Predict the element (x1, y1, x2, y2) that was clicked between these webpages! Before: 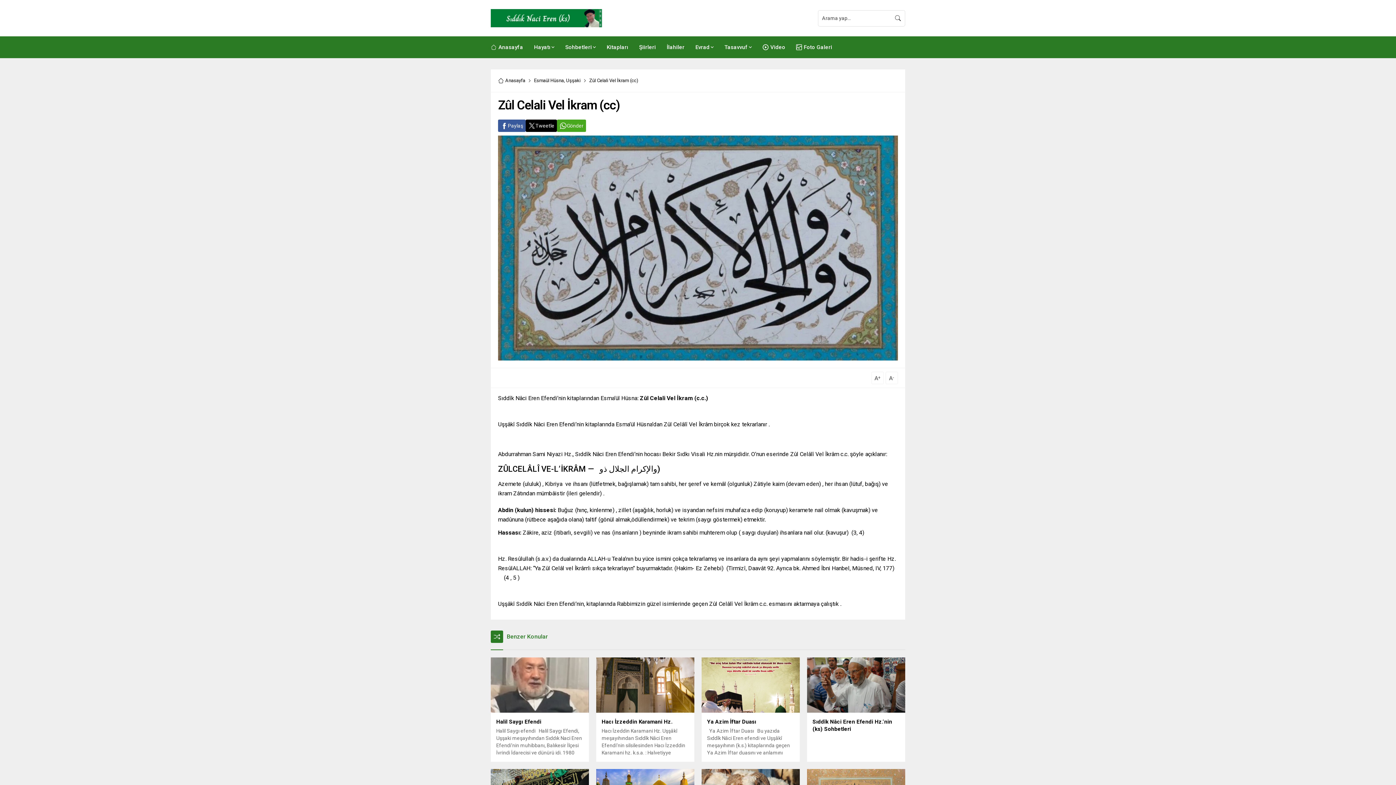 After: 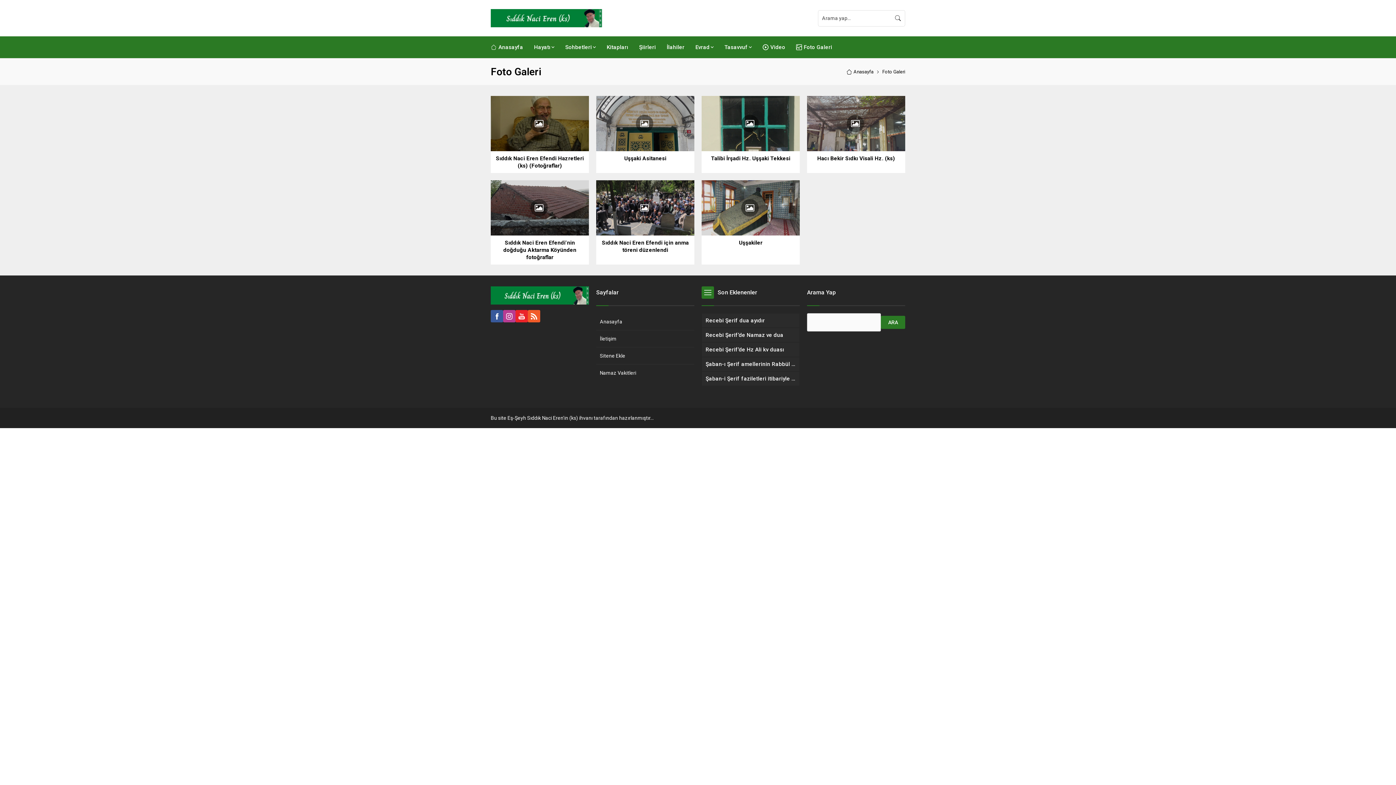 Action: bbox: (796, 36, 832, 58) label: Foto Galeri